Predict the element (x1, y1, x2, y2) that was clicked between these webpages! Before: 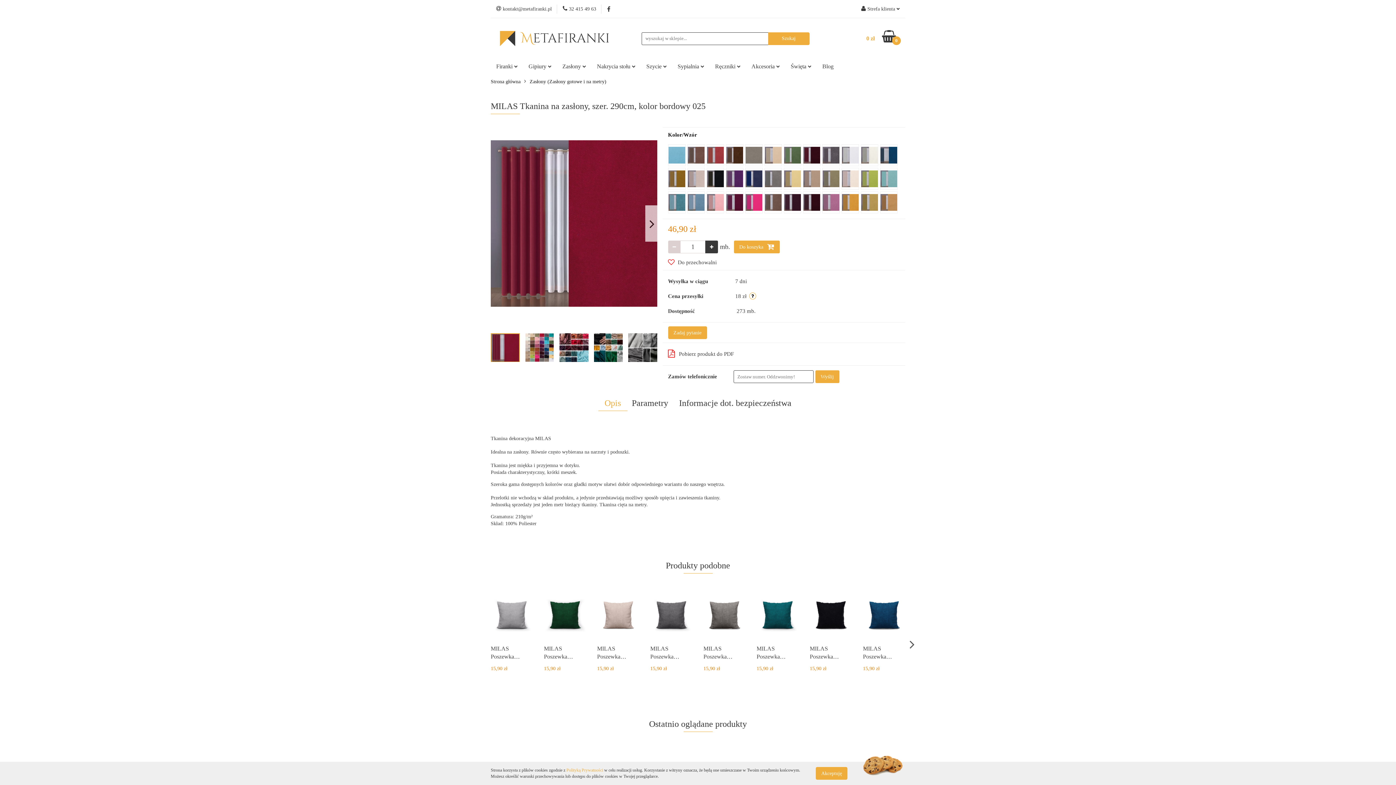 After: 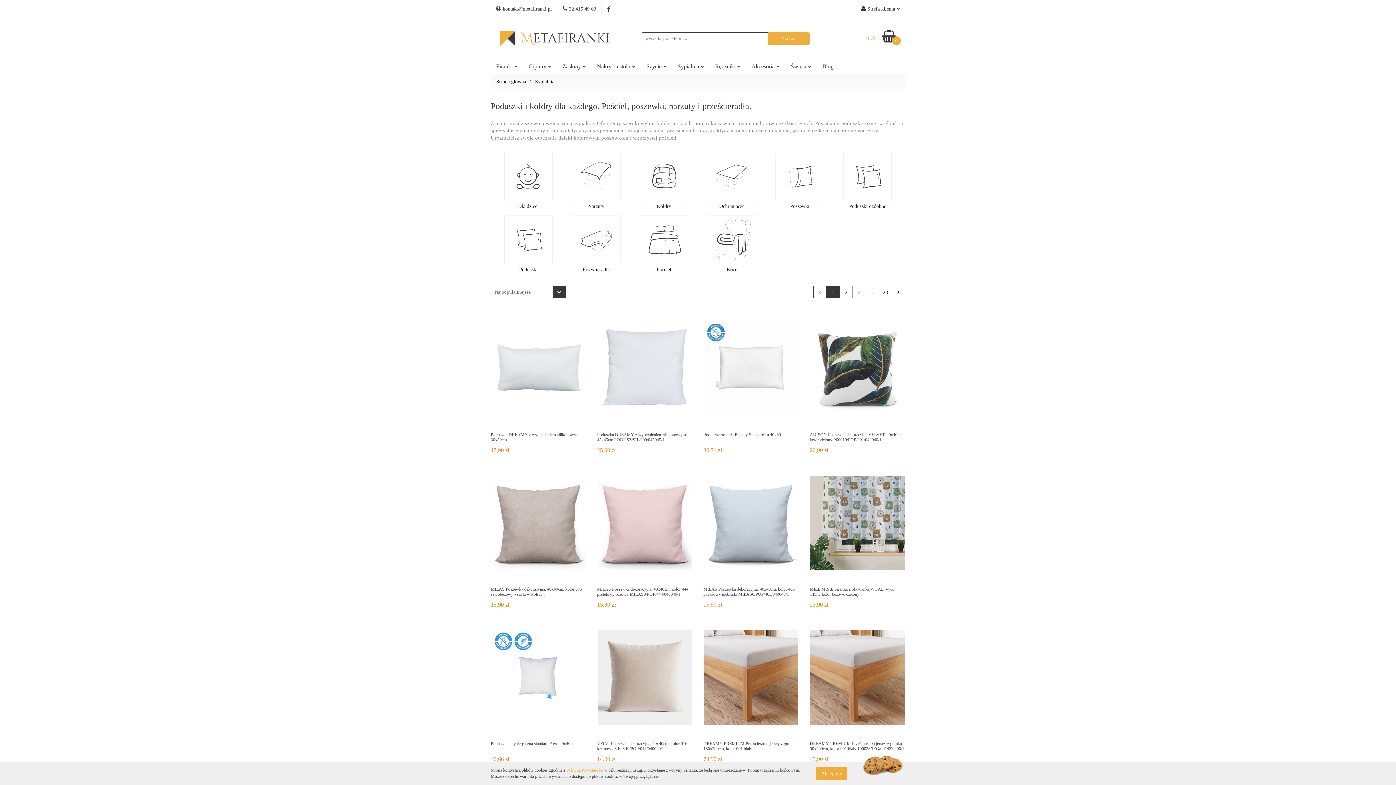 Action: bbox: (672, 58, 709, 74) label: Sypialnia 